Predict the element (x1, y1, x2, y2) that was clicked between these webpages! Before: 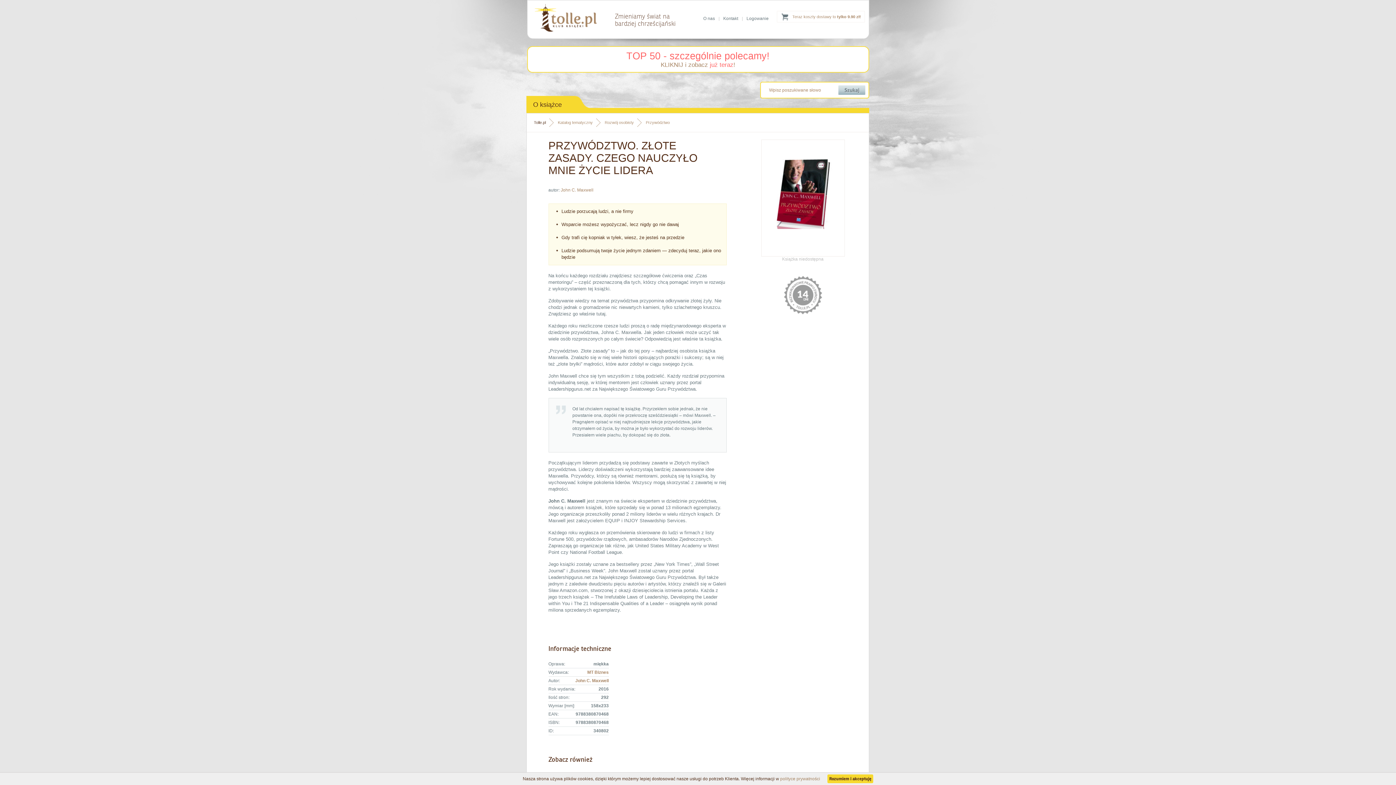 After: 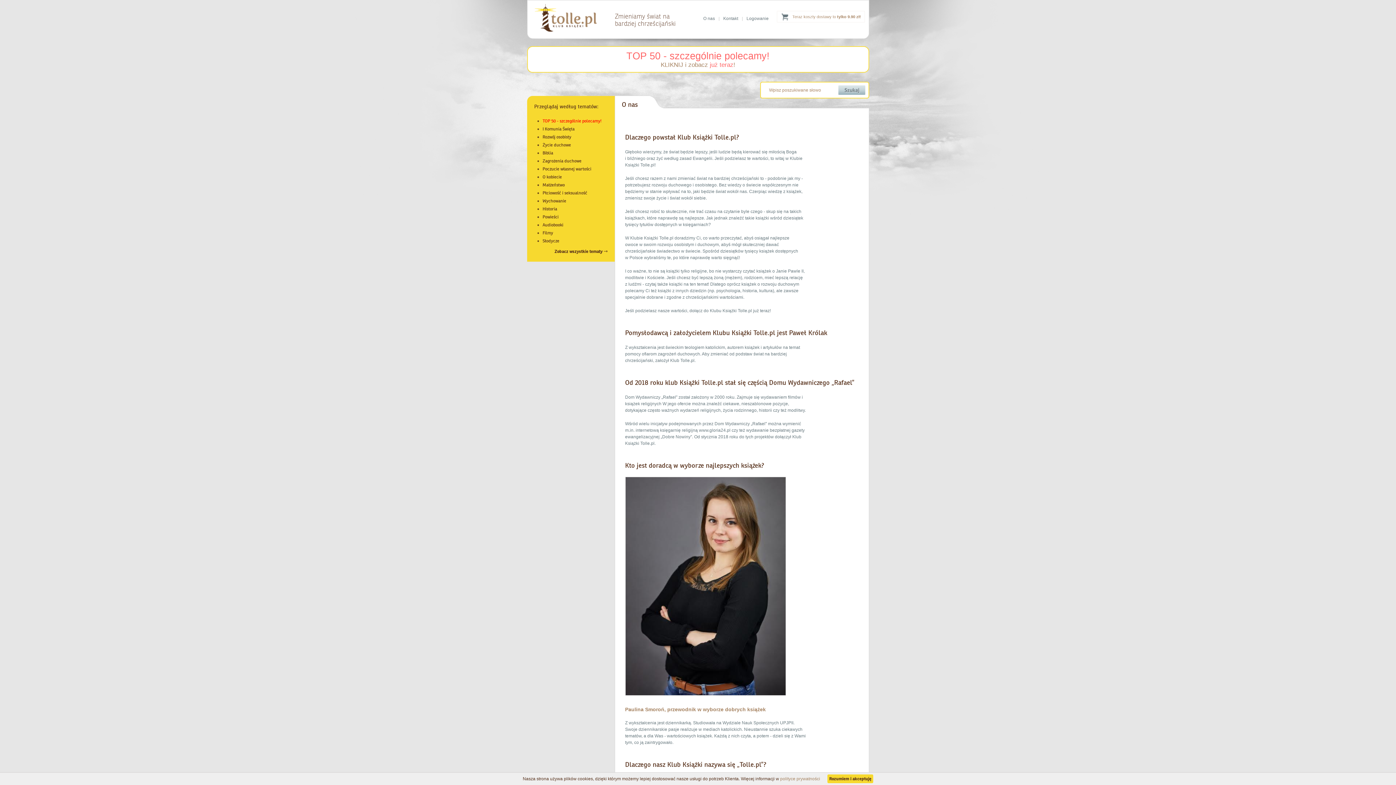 Action: bbox: (699, 16, 718, 21) label: O nas